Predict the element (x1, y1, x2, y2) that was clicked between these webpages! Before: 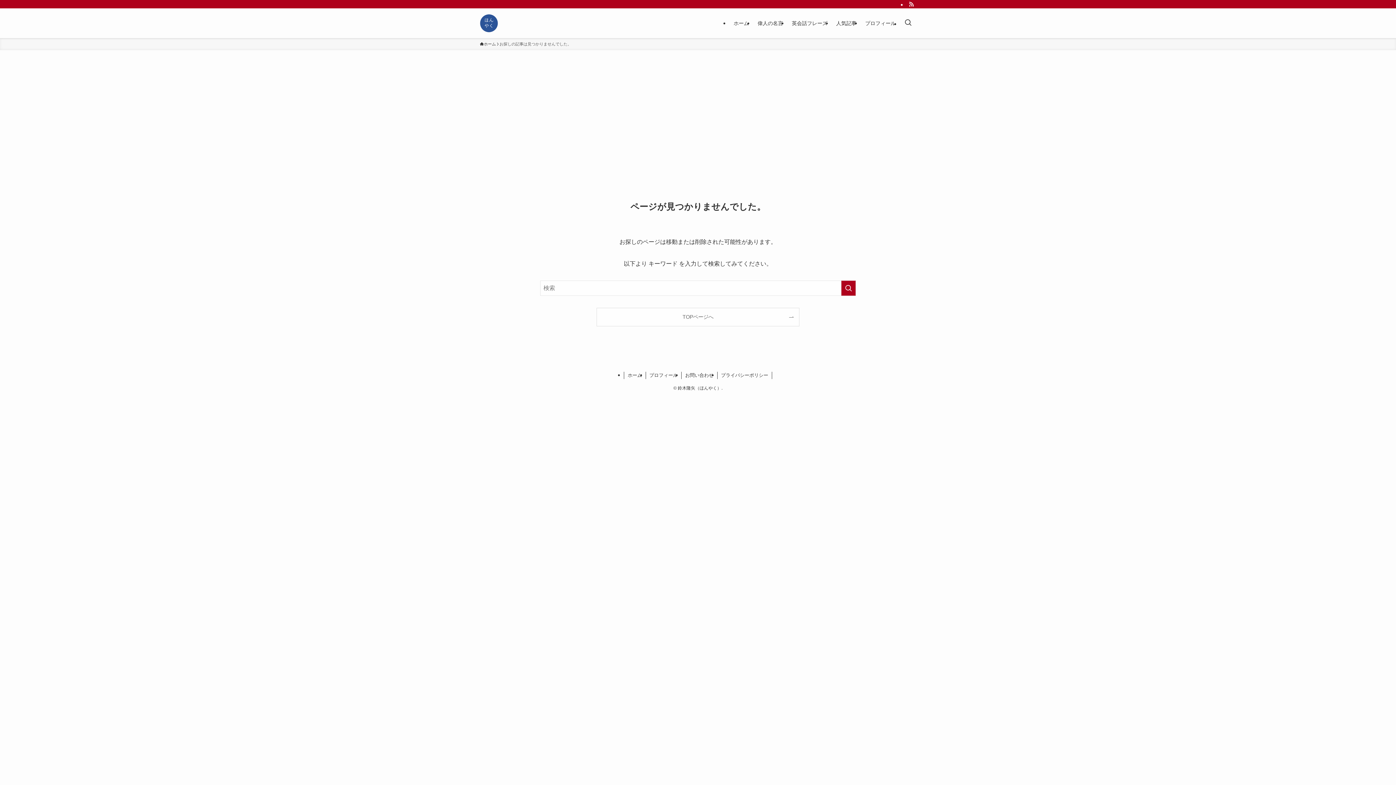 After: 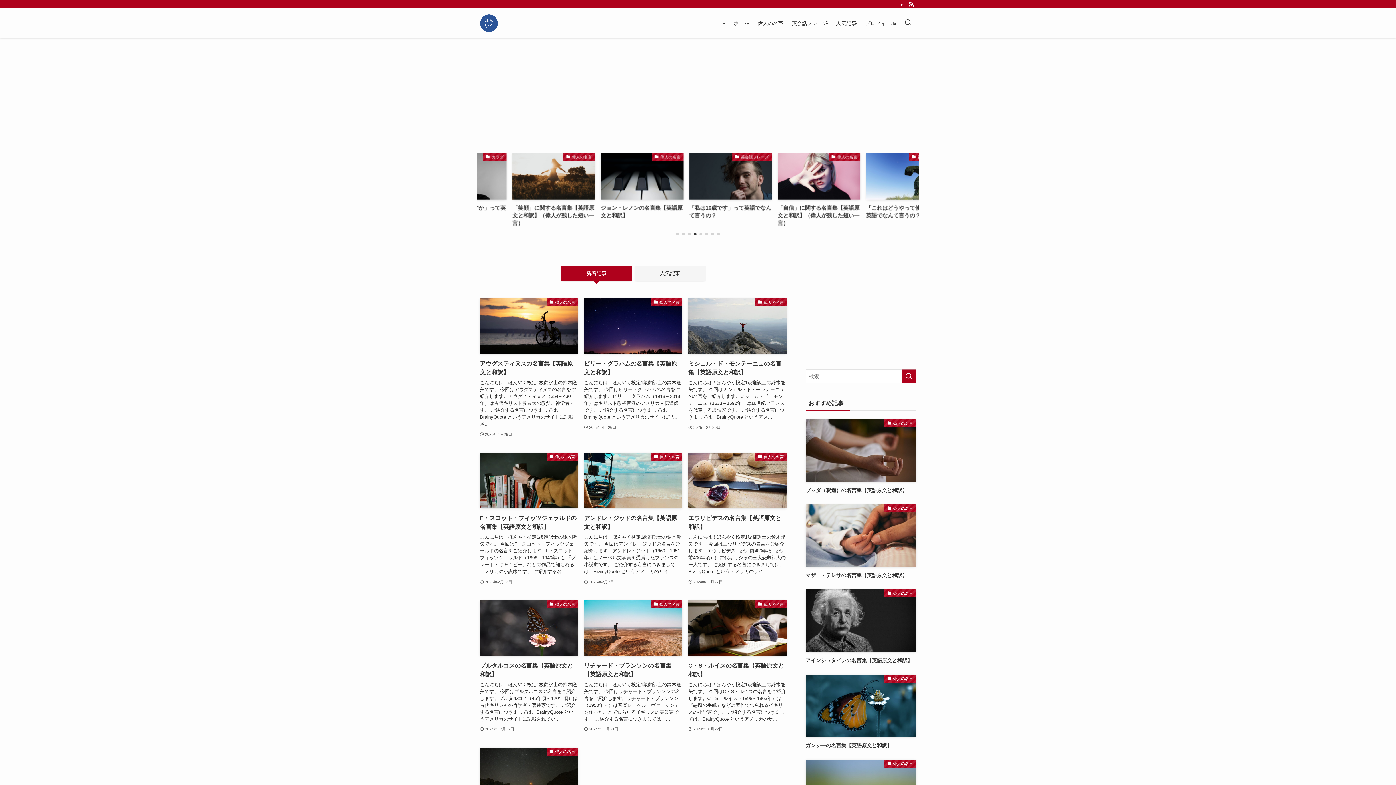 Action: bbox: (624, 372, 646, 379) label: ホーム